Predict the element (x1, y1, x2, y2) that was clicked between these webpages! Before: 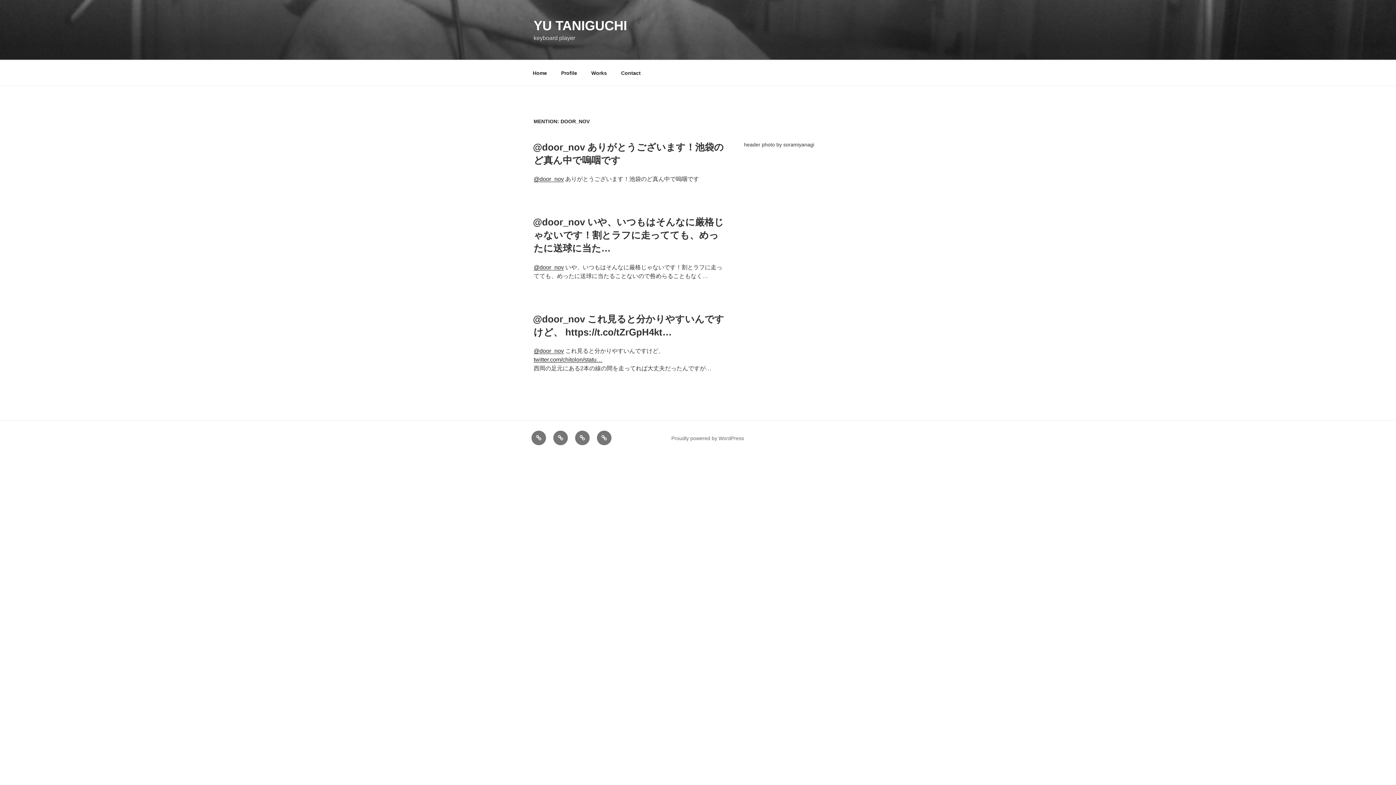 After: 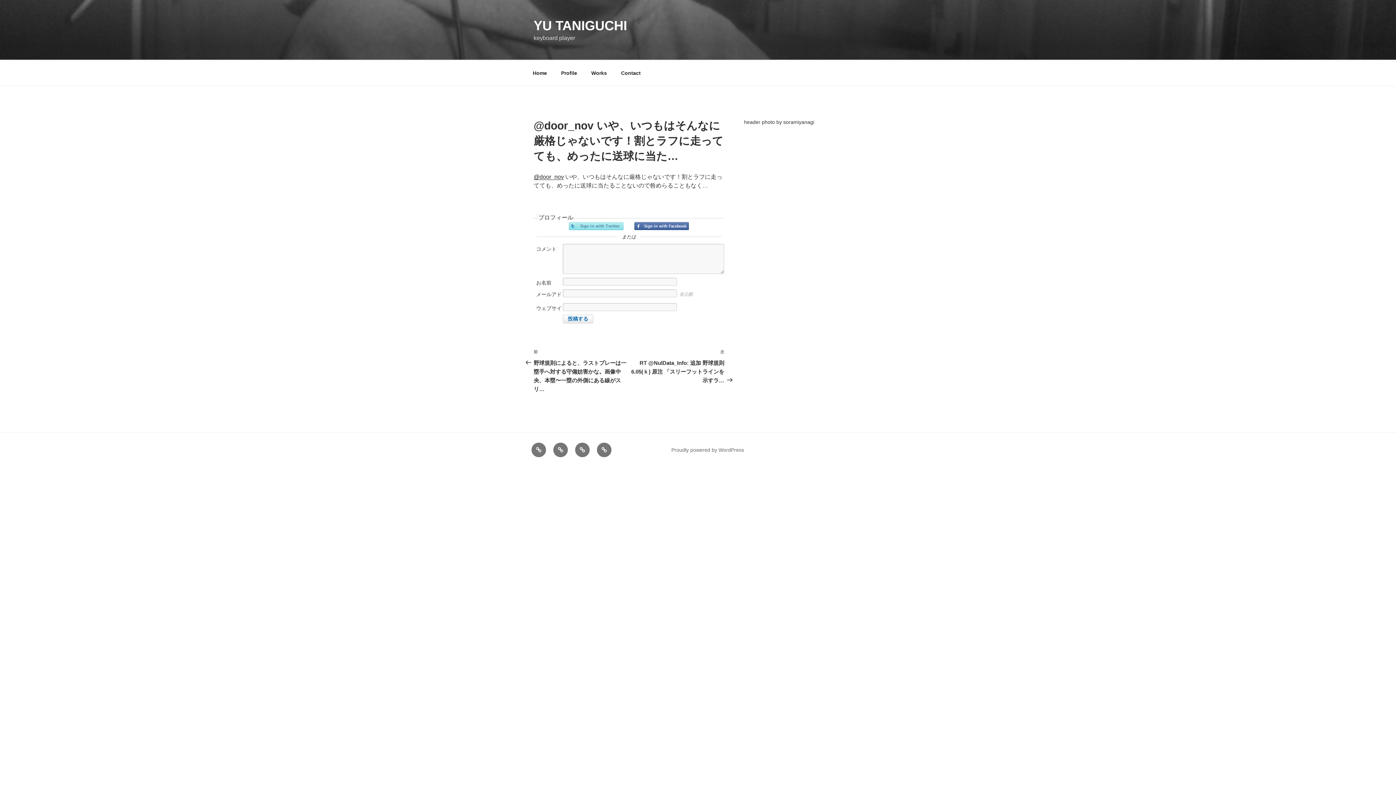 Action: bbox: (533, 216, 724, 253) label: @door_nov いや、いつもはそんなに厳格じゃないです！割とラフに走ってても、めったに送球に当た…